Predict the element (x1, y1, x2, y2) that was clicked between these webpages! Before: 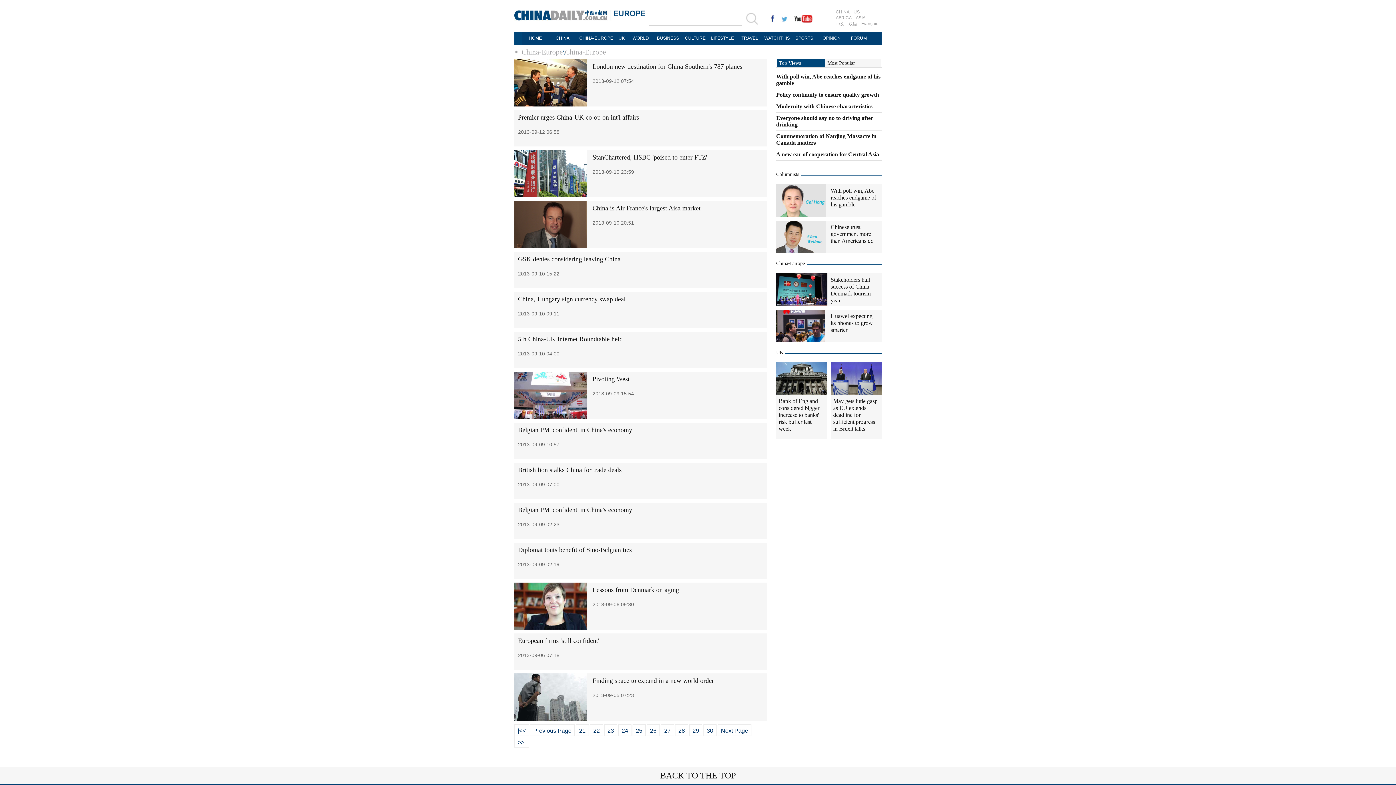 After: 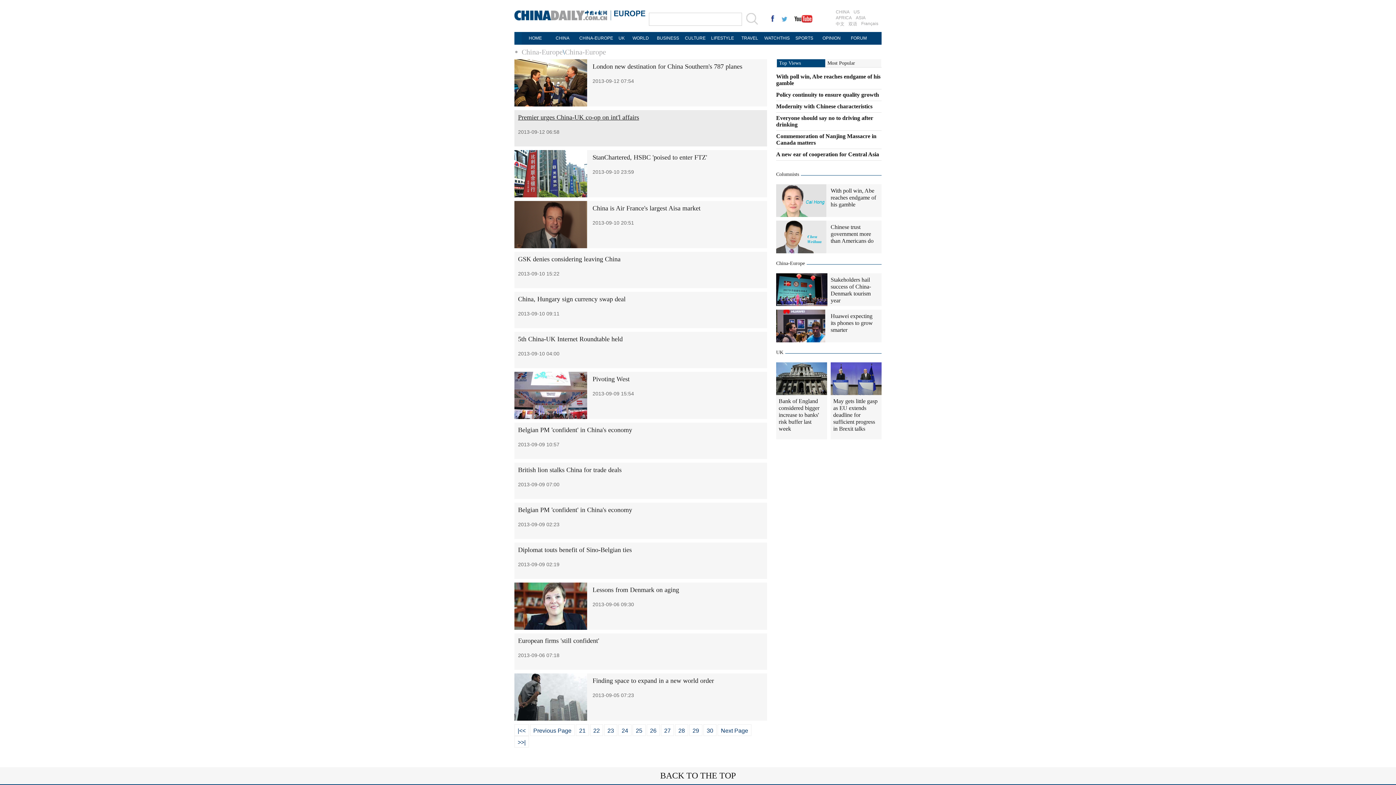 Action: bbox: (518, 113, 639, 121) label: Premier urges China-UK co-op on int'l affairs